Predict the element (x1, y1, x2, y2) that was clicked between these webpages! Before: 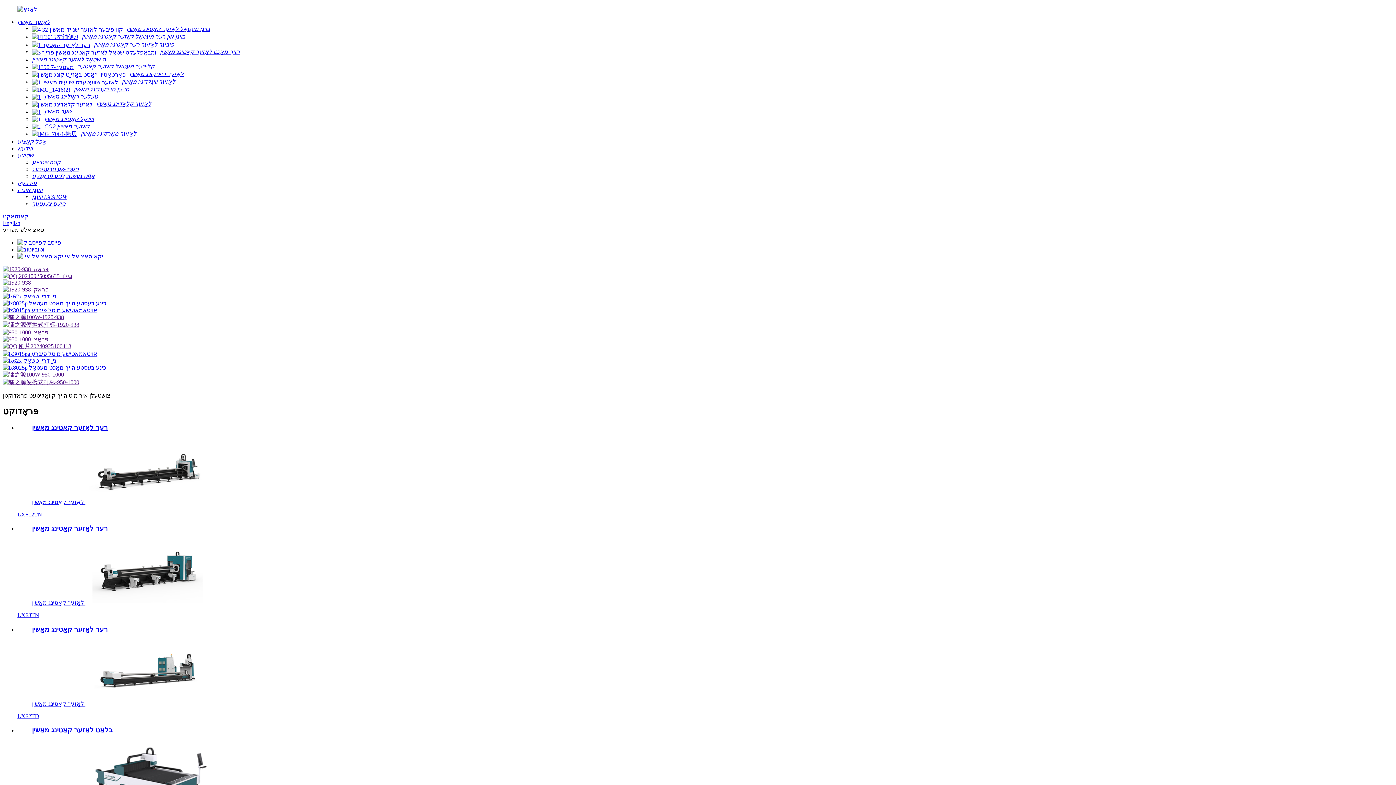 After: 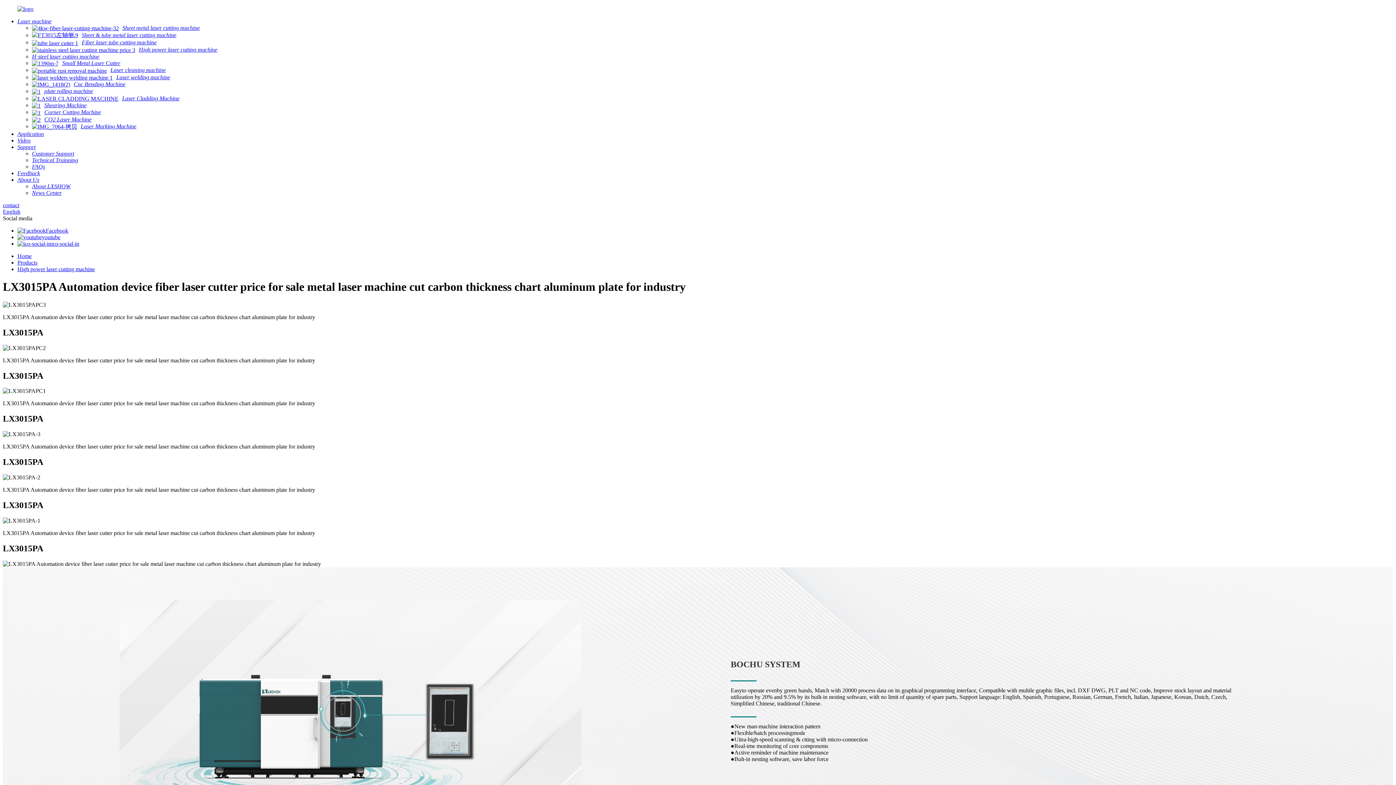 Action: bbox: (2, 357, 56, 364)